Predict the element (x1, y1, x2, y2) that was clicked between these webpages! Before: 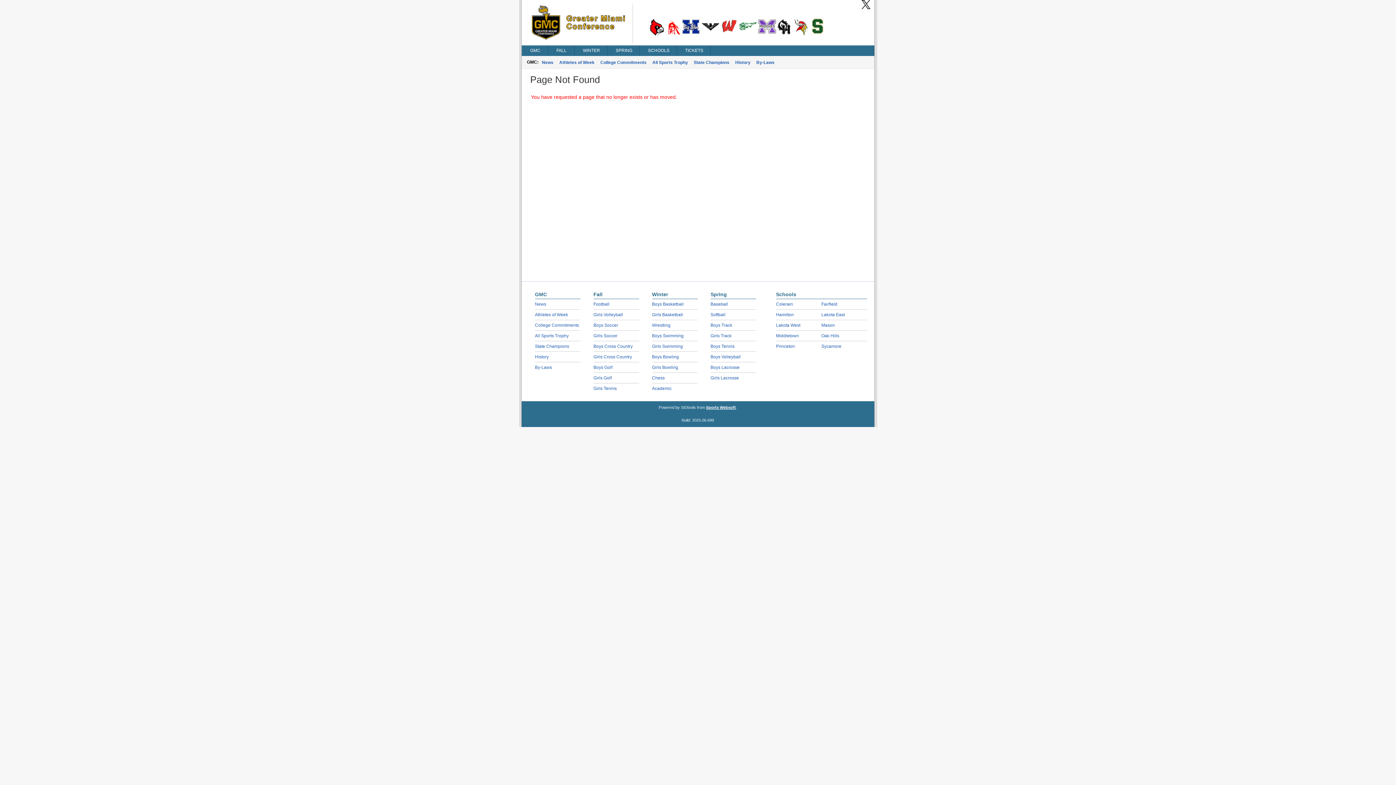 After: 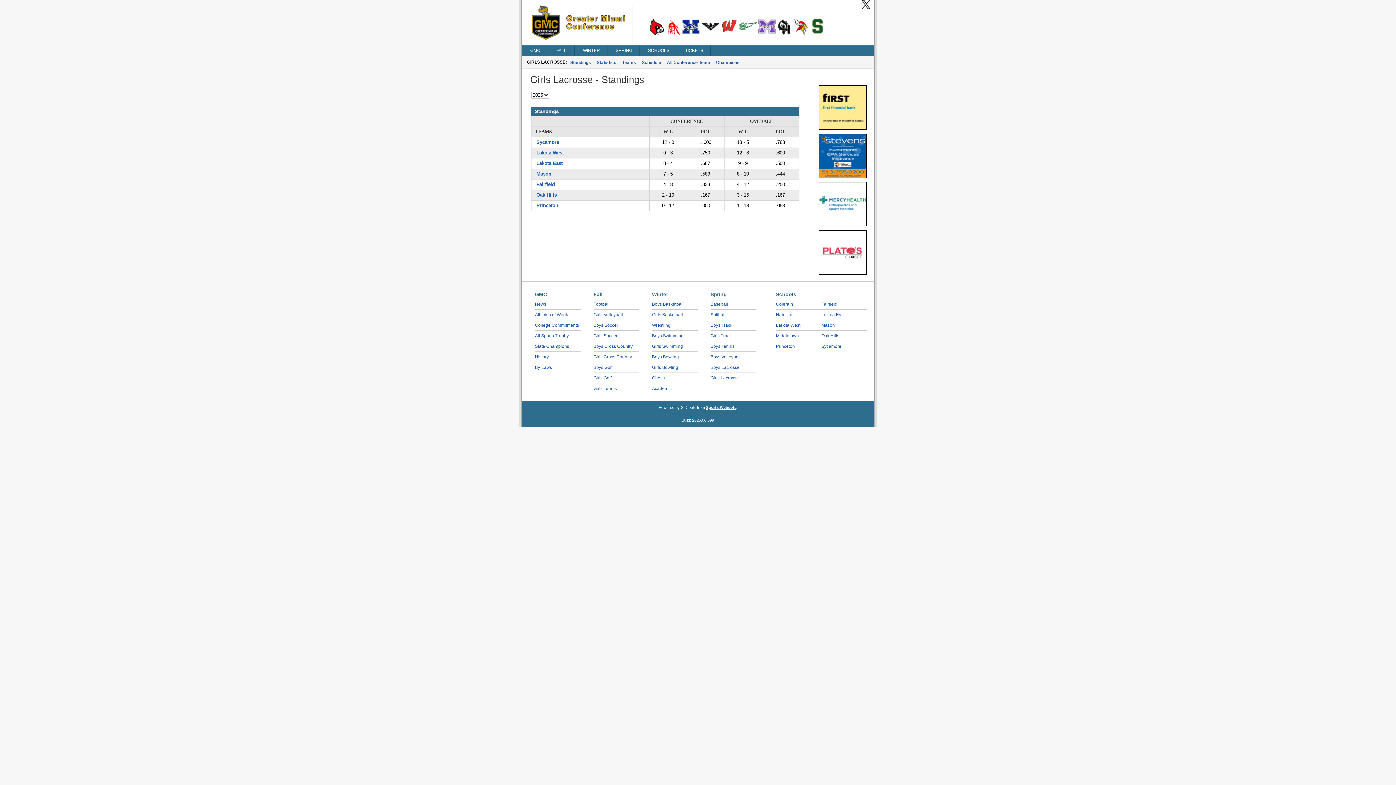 Action: bbox: (710, 375, 739, 380) label: Girls Lacrosse